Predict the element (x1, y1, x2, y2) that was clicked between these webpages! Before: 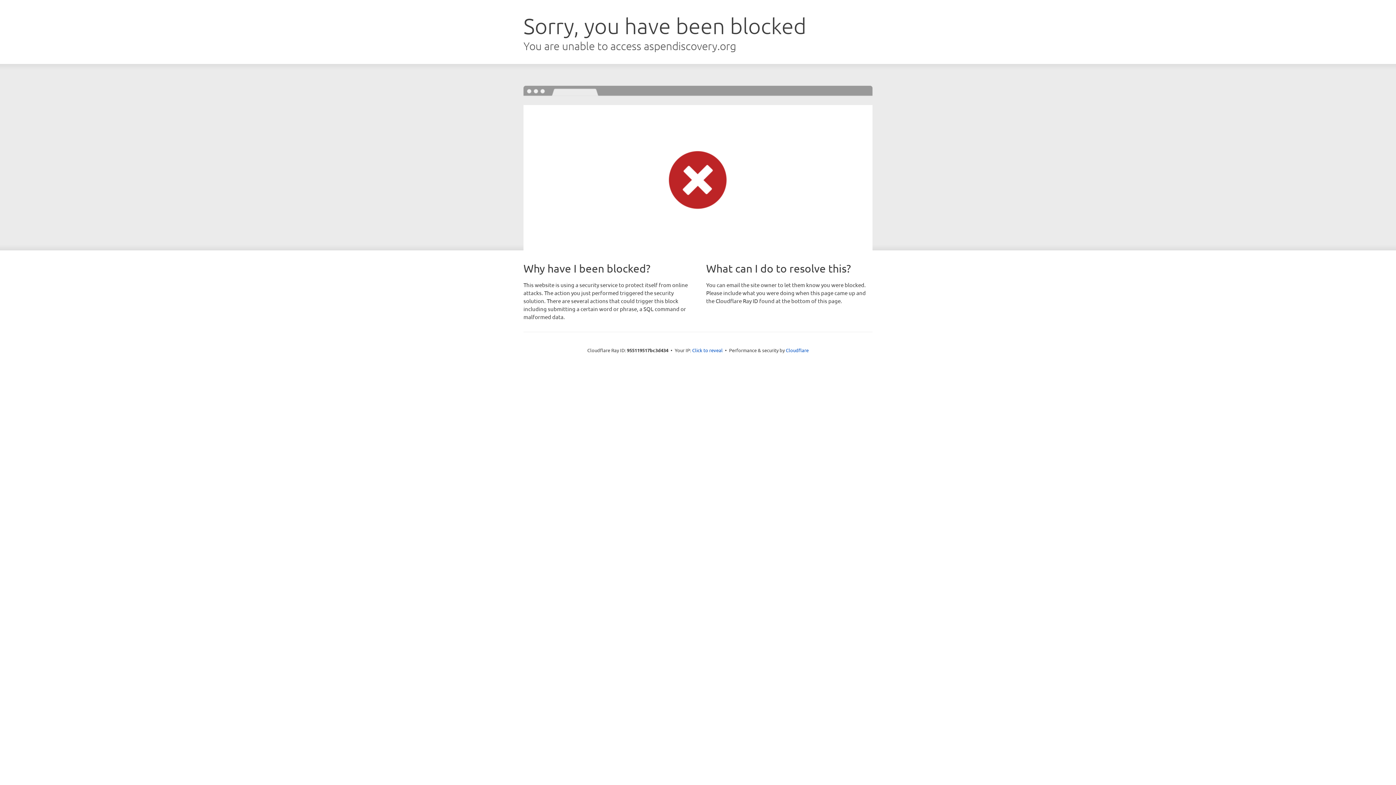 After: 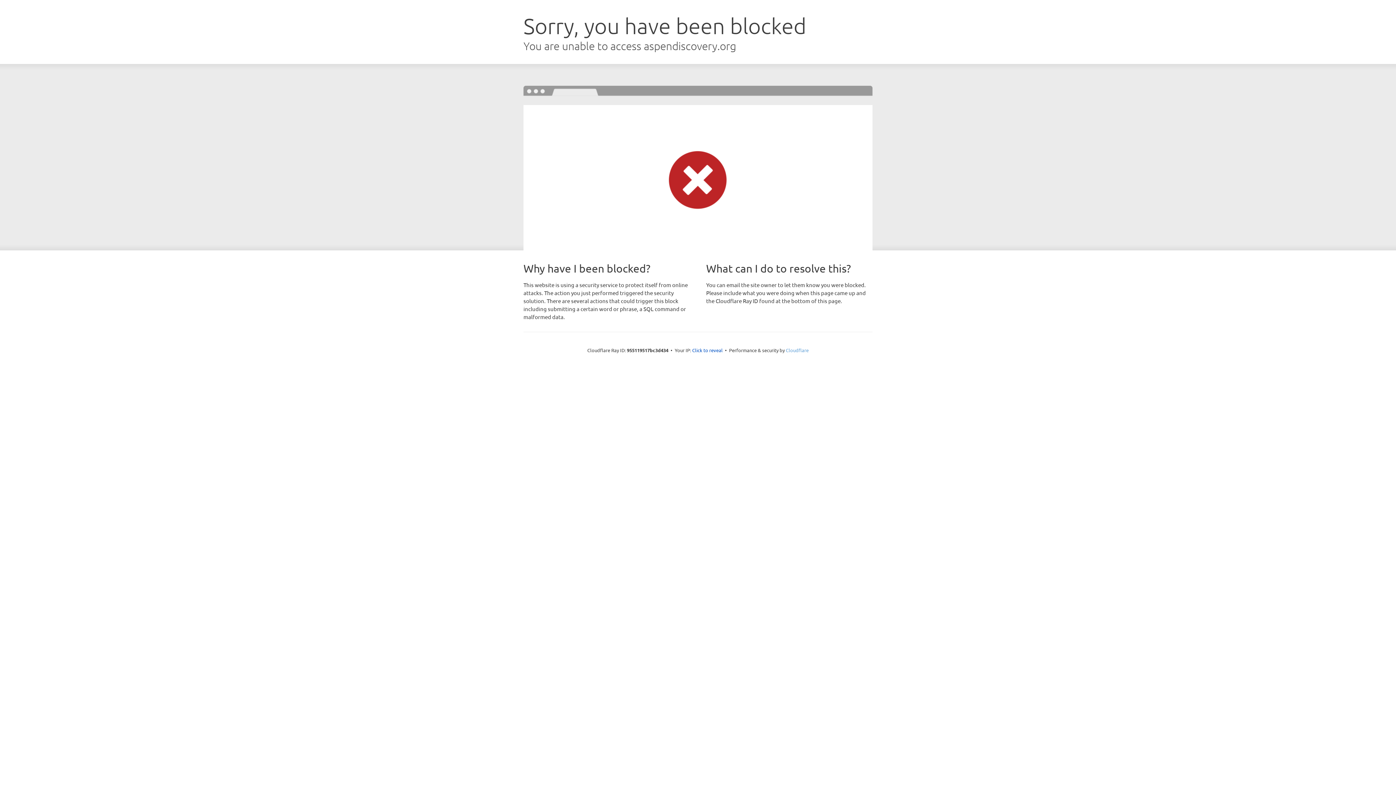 Action: label: Cloudflare bbox: (786, 347, 808, 353)